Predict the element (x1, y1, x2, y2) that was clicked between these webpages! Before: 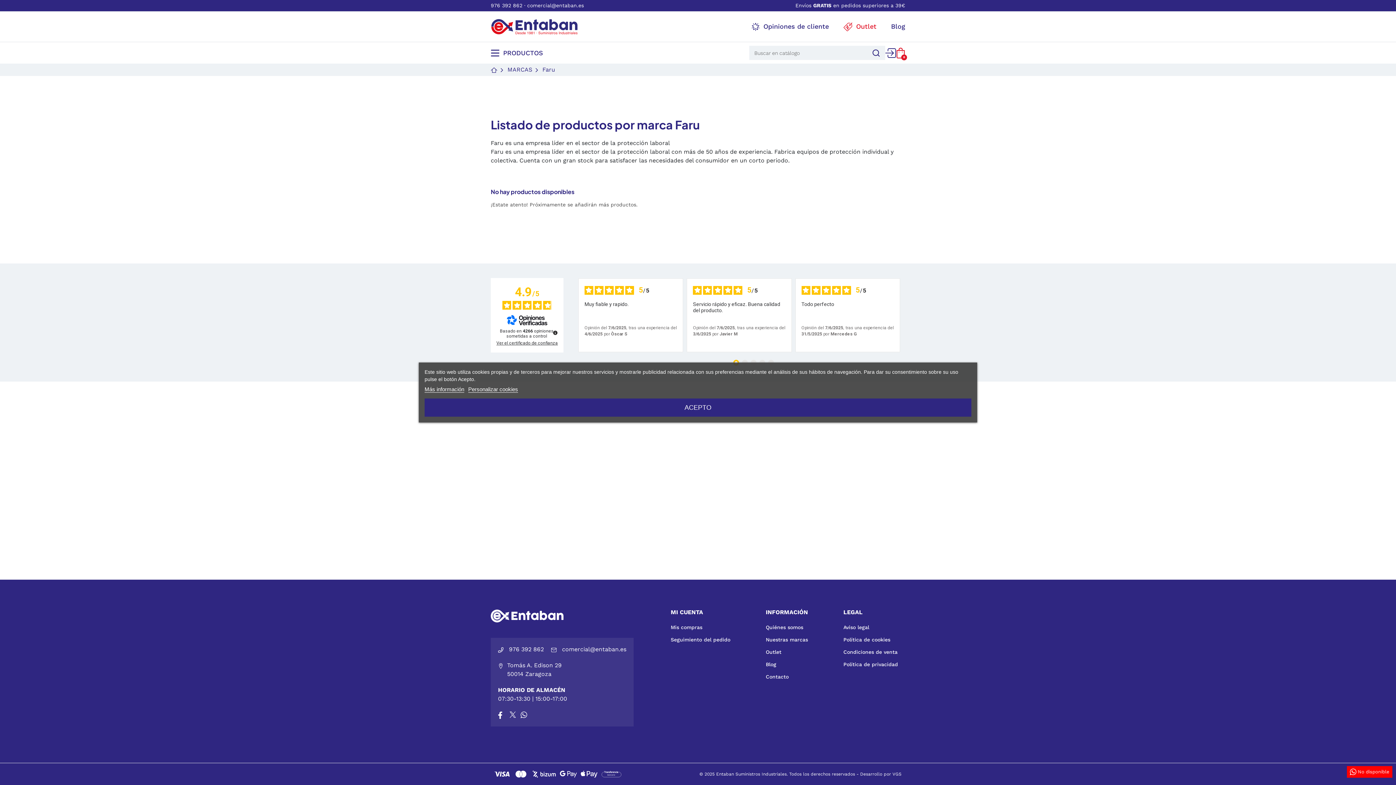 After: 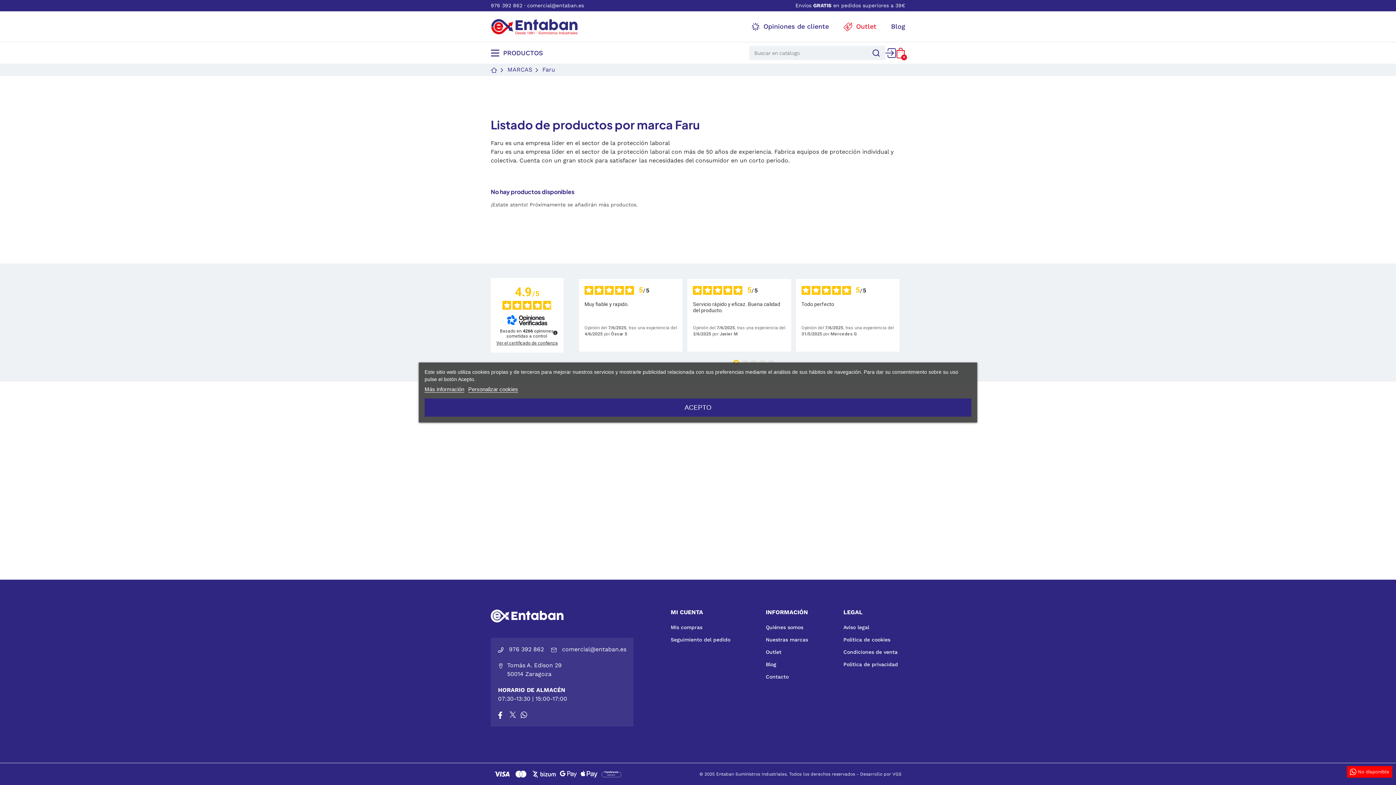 Action: bbox: (860, 772, 901, 777) label: Desarrollo por VGS